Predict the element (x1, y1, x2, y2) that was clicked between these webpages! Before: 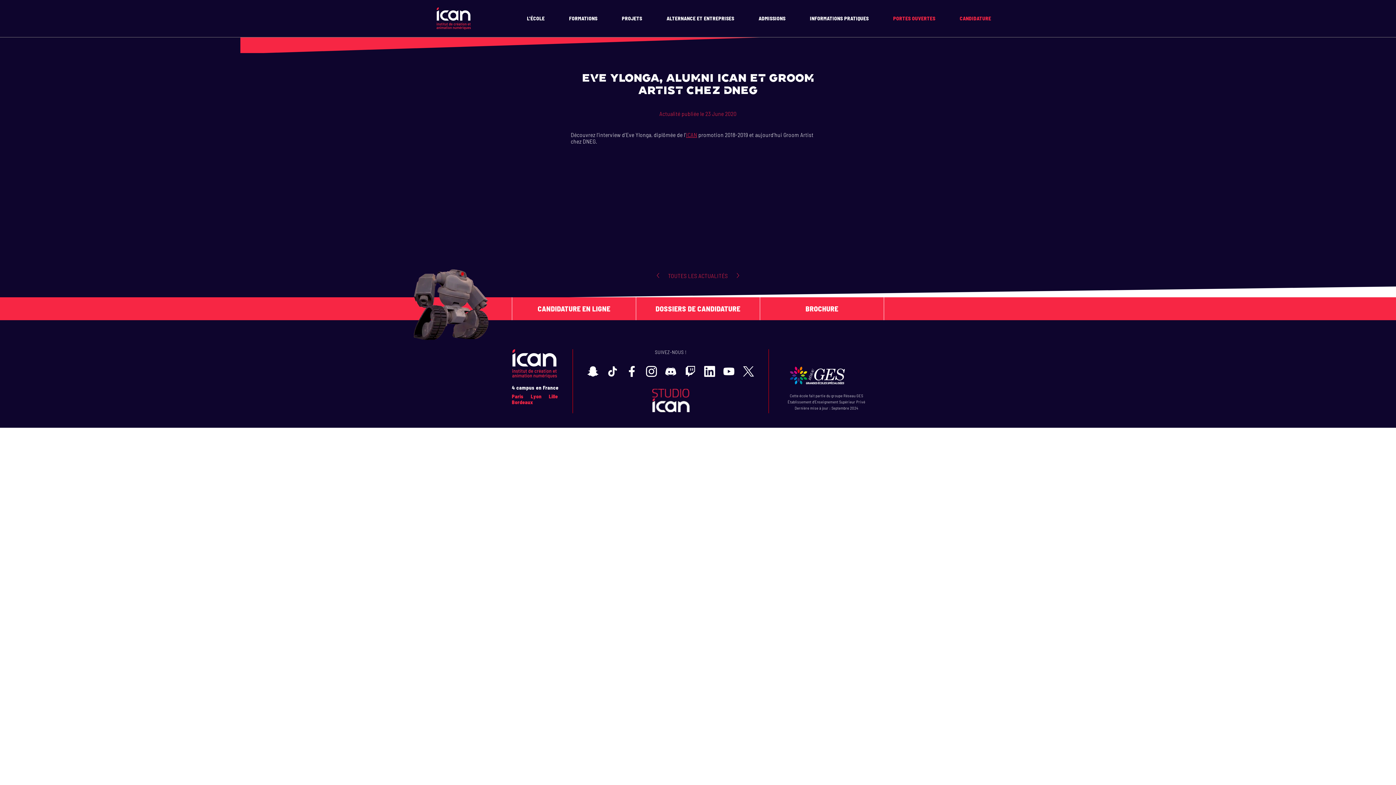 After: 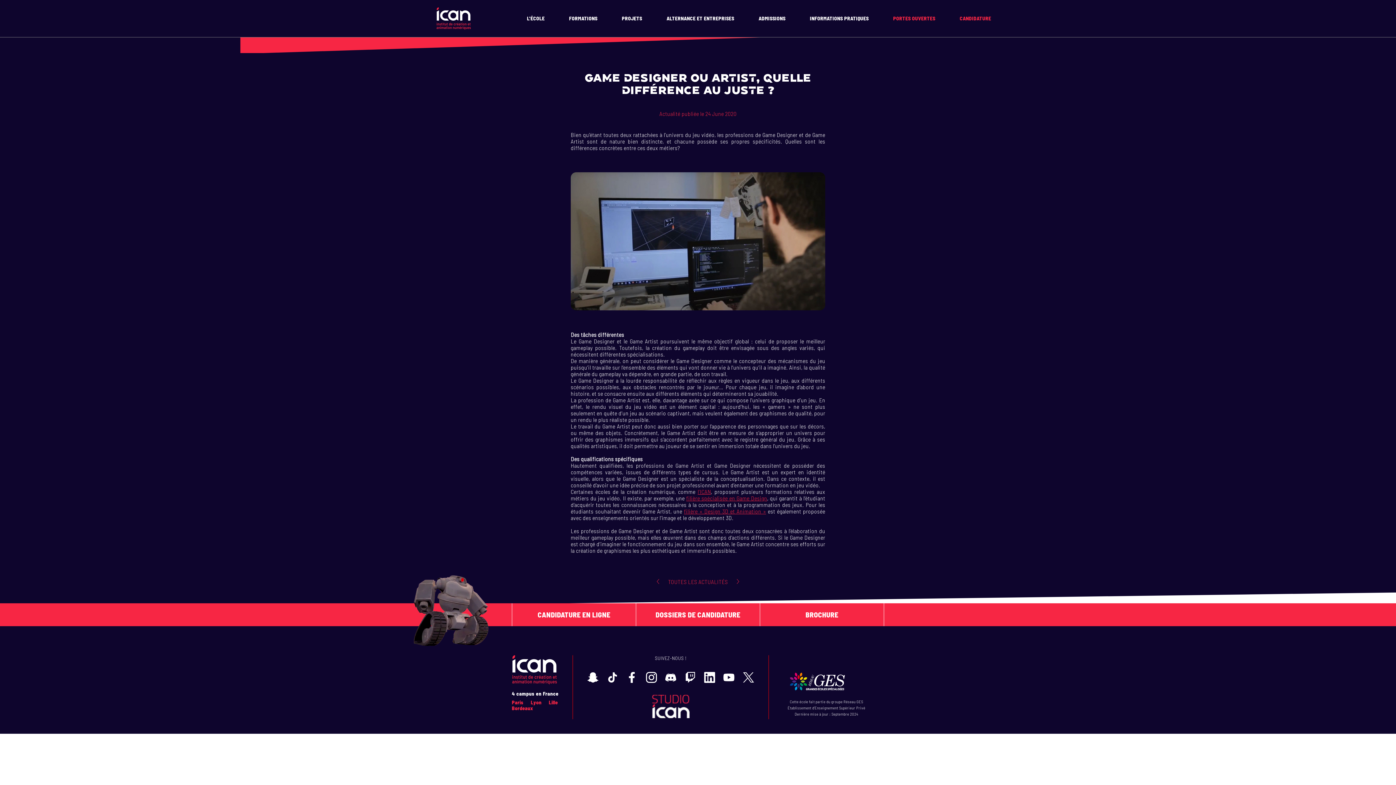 Action: bbox: (656, 272, 660, 279)